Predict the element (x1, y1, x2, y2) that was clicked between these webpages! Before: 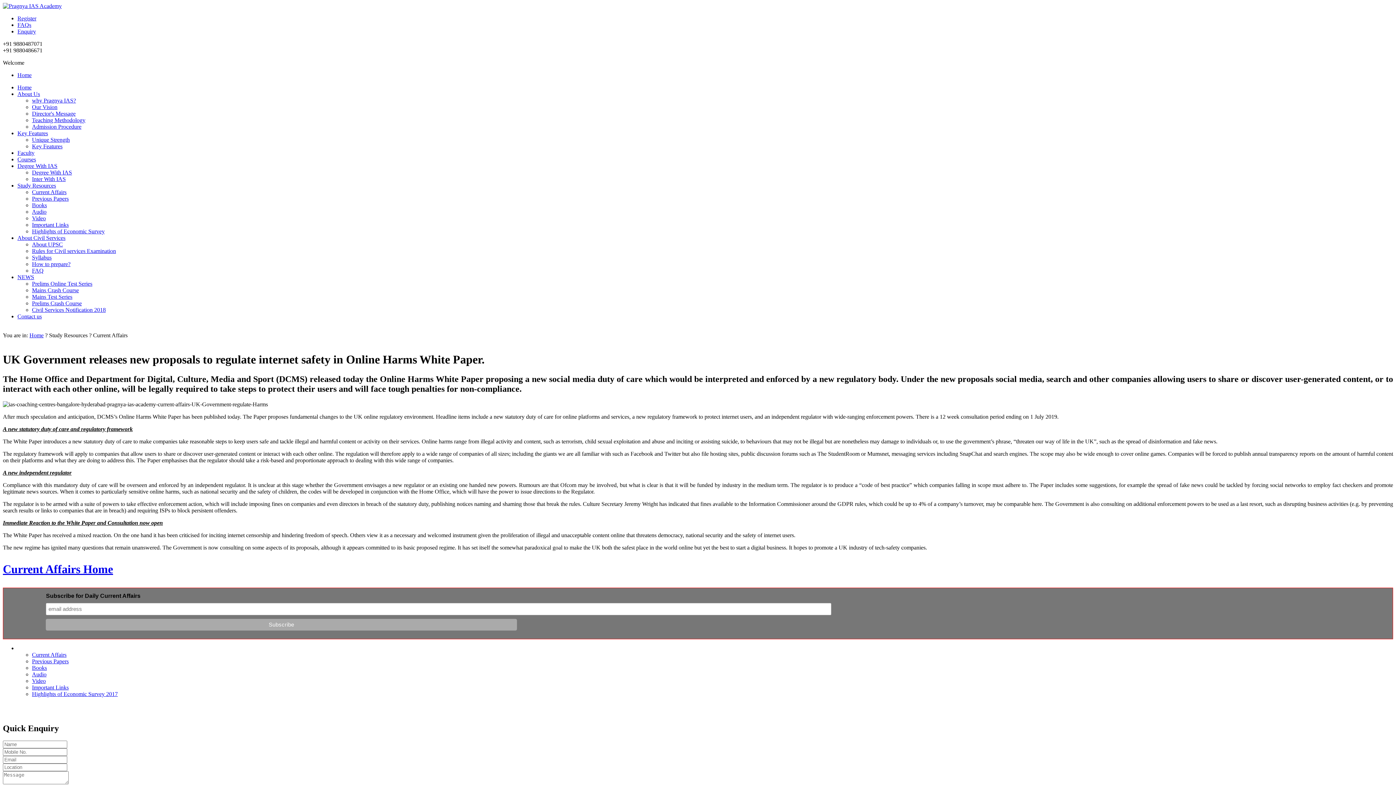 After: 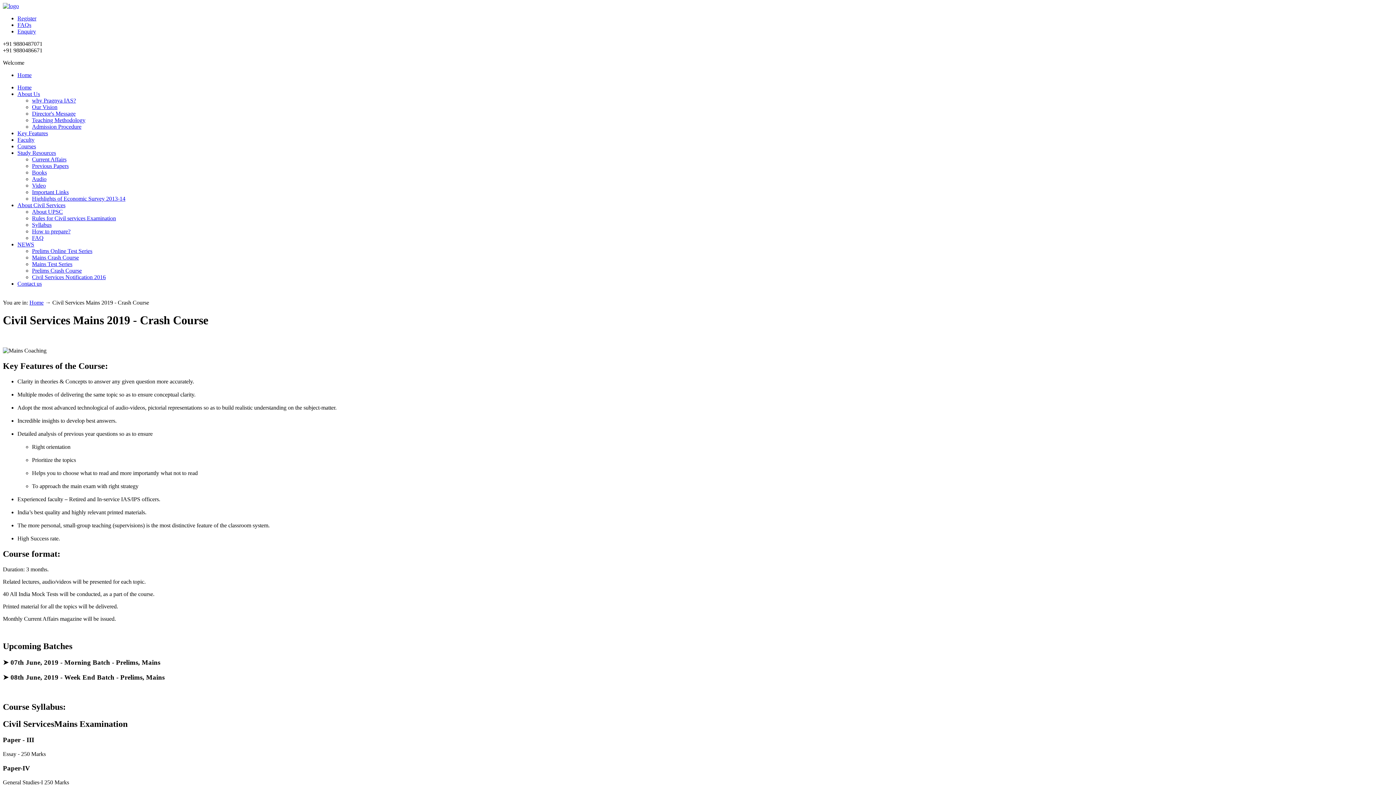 Action: label: Mains Crash Course bbox: (32, 287, 78, 293)